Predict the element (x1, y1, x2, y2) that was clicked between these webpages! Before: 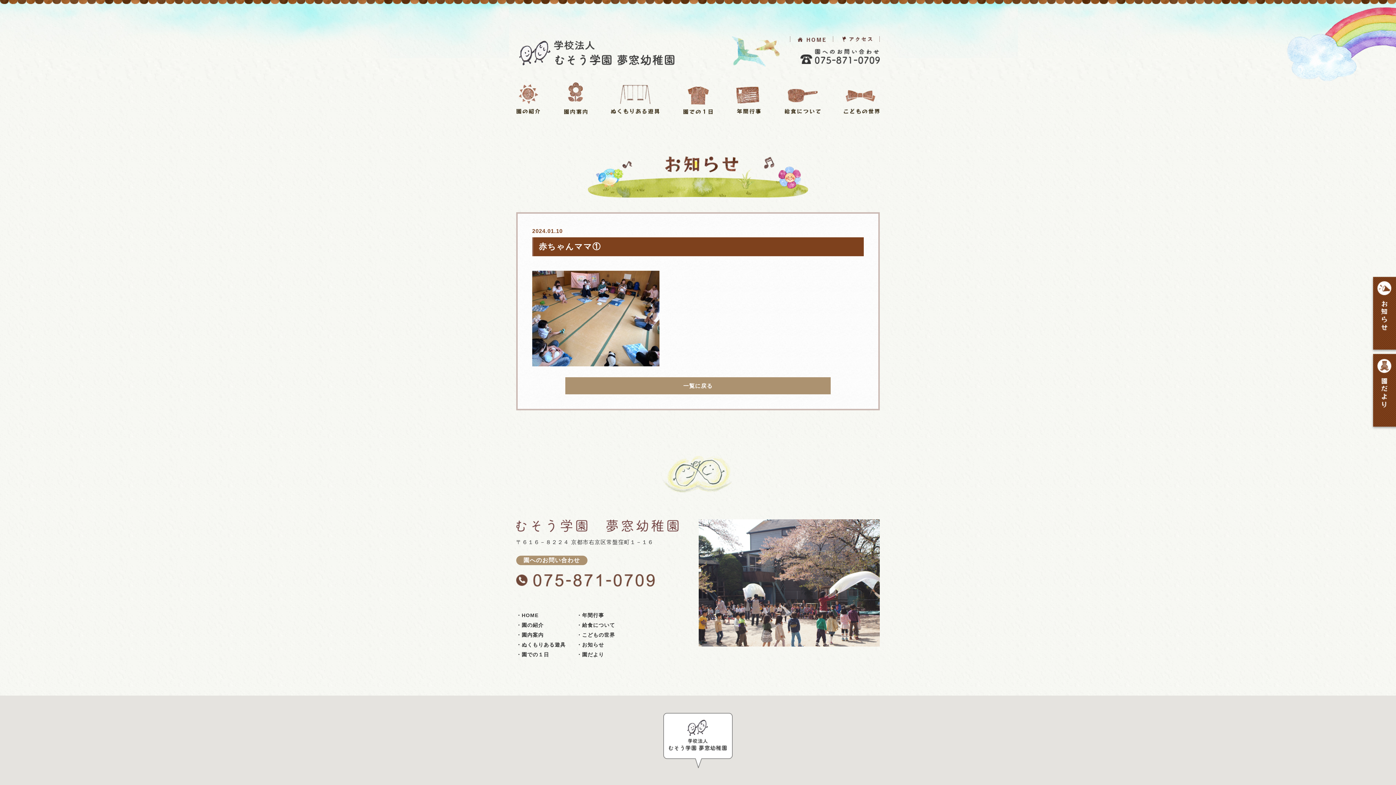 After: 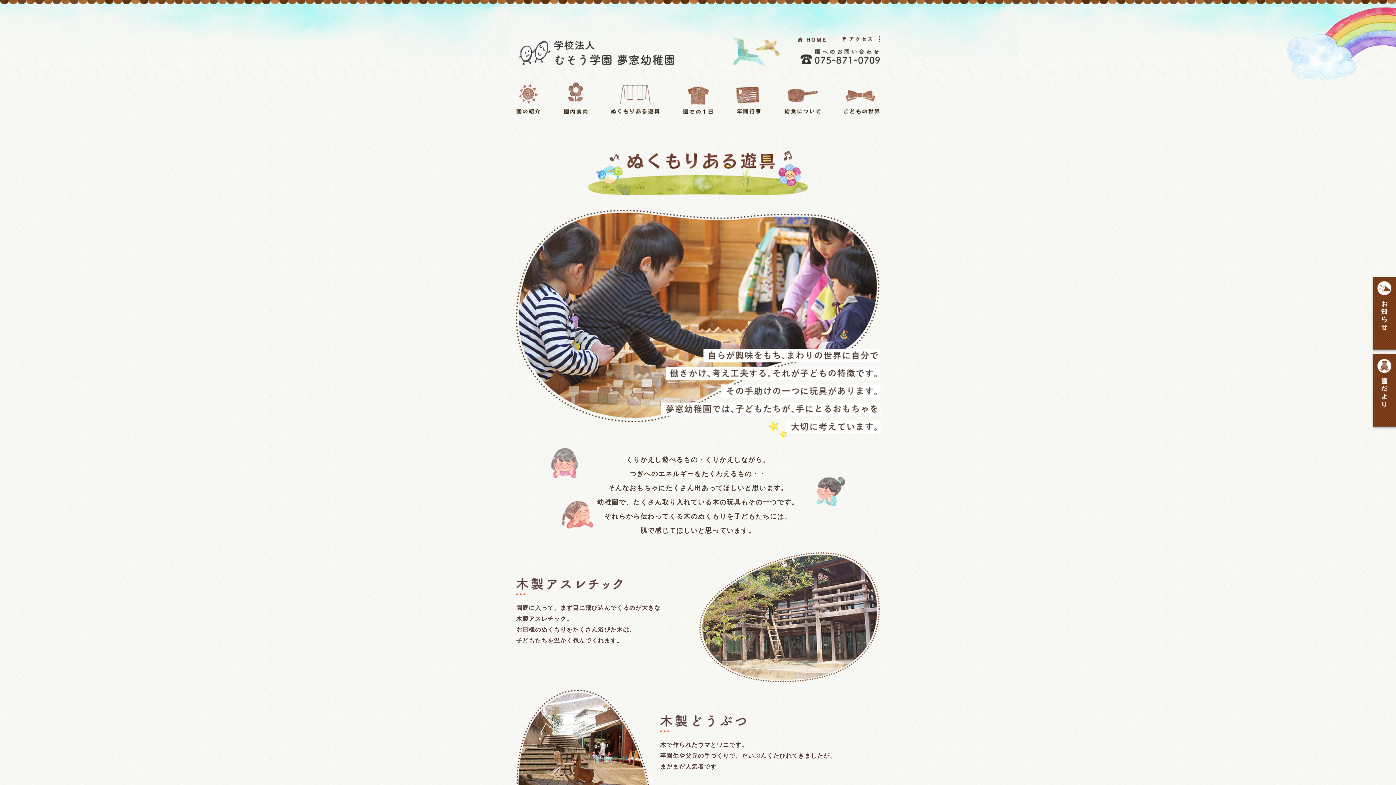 Action: label: ・ぬくもりある遊具 bbox: (516, 642, 565, 647)